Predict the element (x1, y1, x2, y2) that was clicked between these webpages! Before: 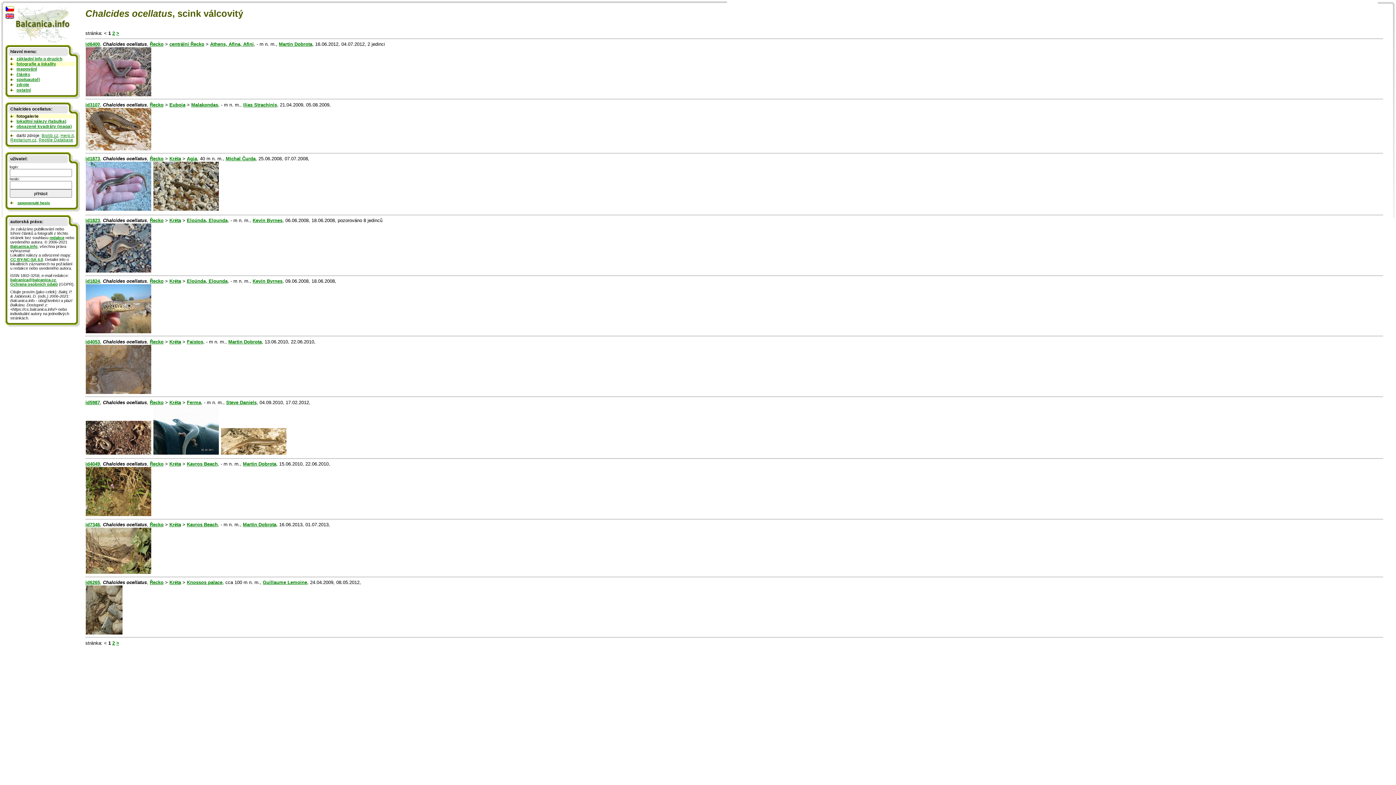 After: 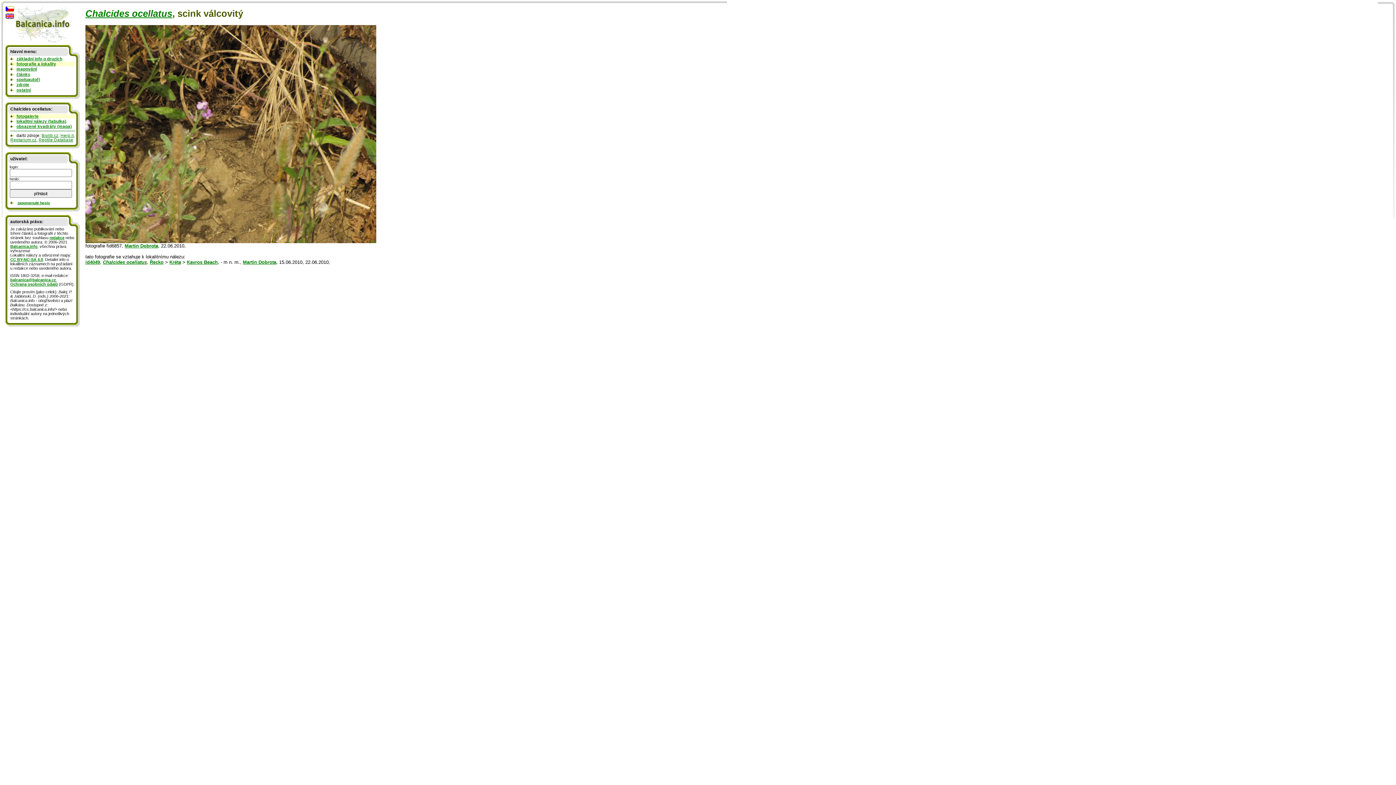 Action: bbox: (85, 512, 151, 517)